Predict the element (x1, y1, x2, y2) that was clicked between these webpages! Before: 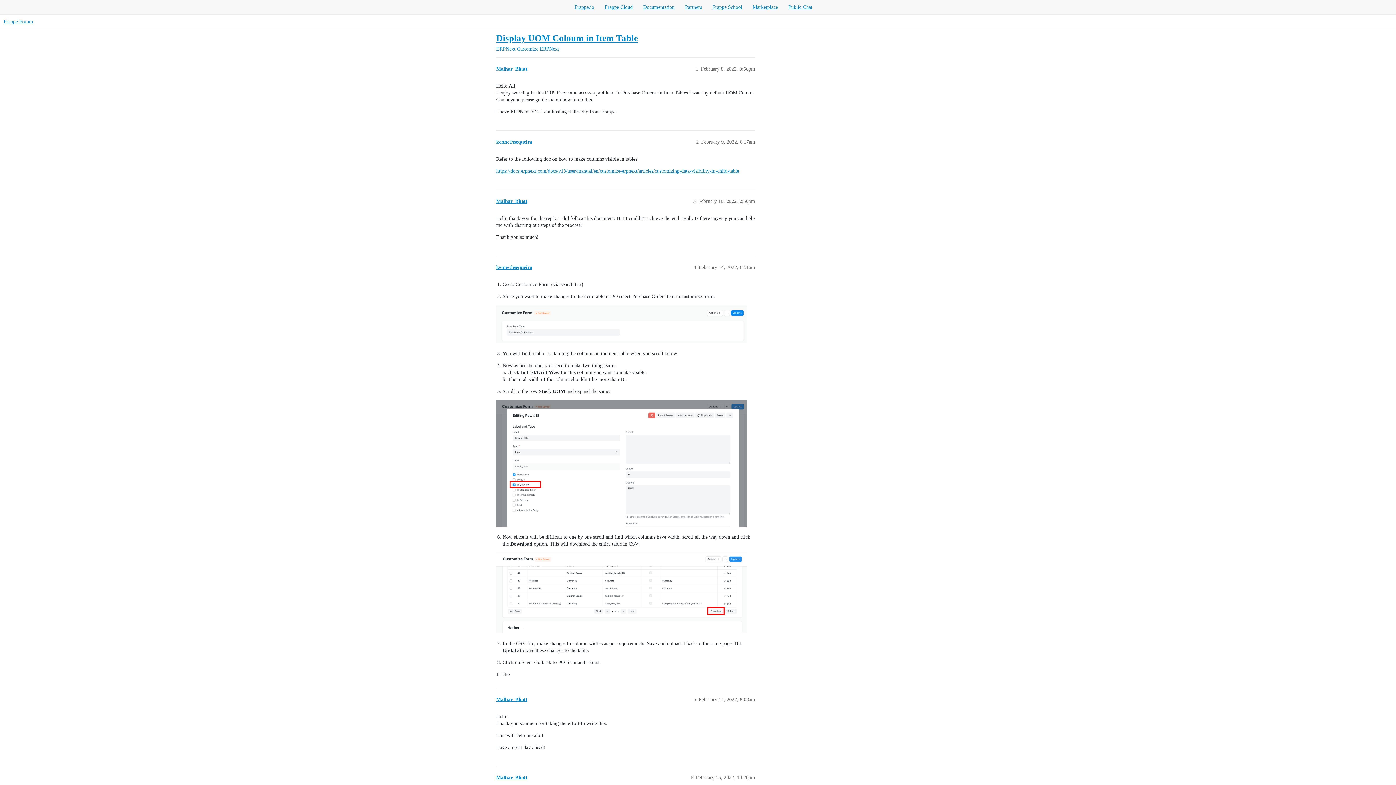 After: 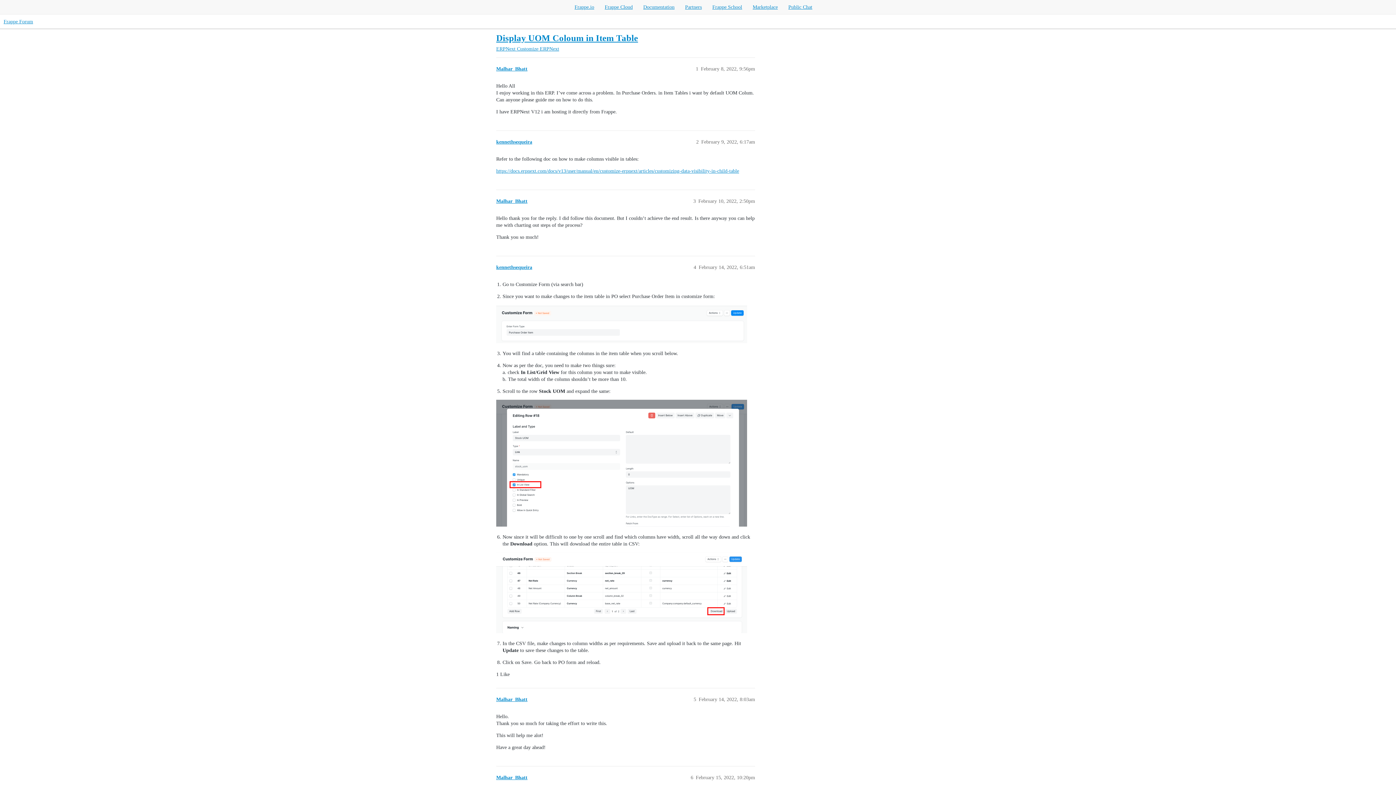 Action: label: Public Chat bbox: (788, 4, 812, 9)